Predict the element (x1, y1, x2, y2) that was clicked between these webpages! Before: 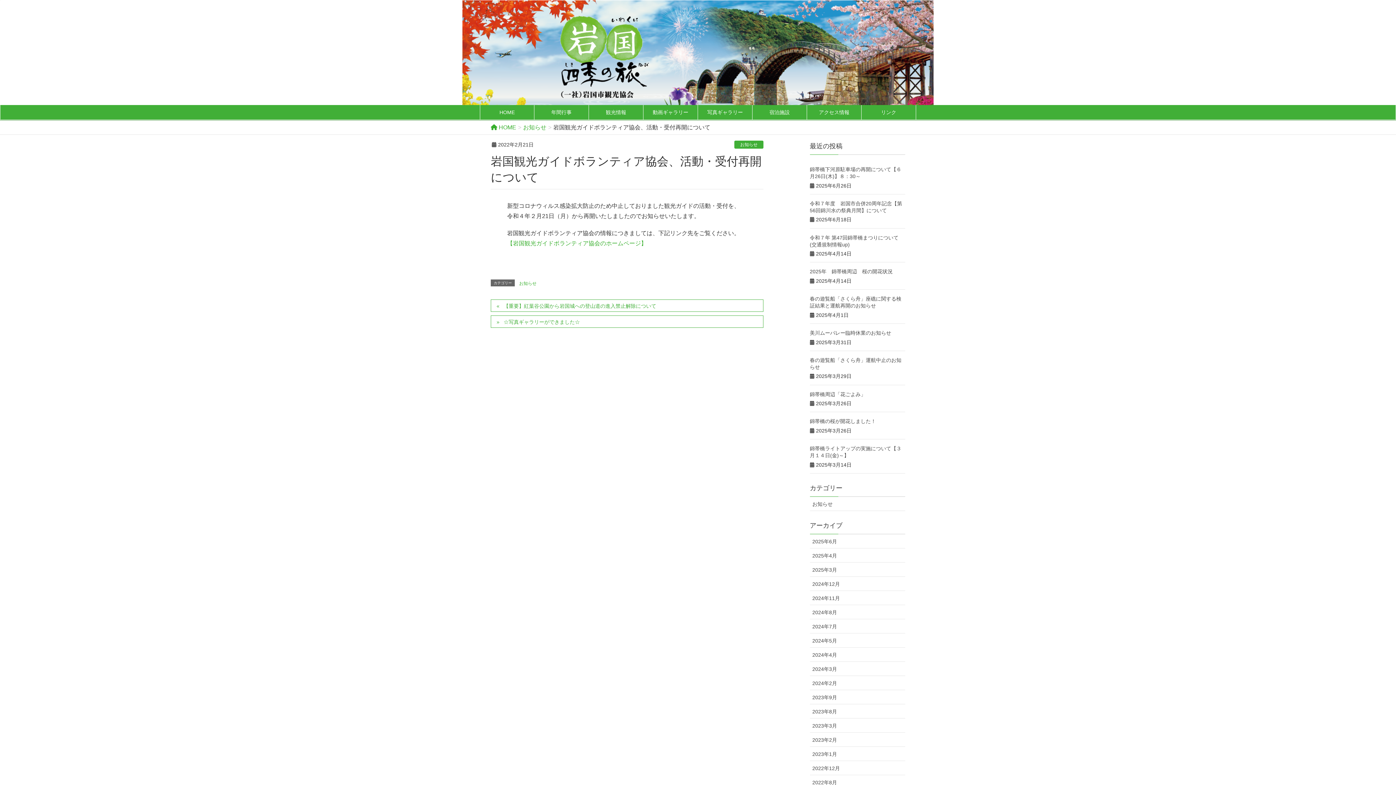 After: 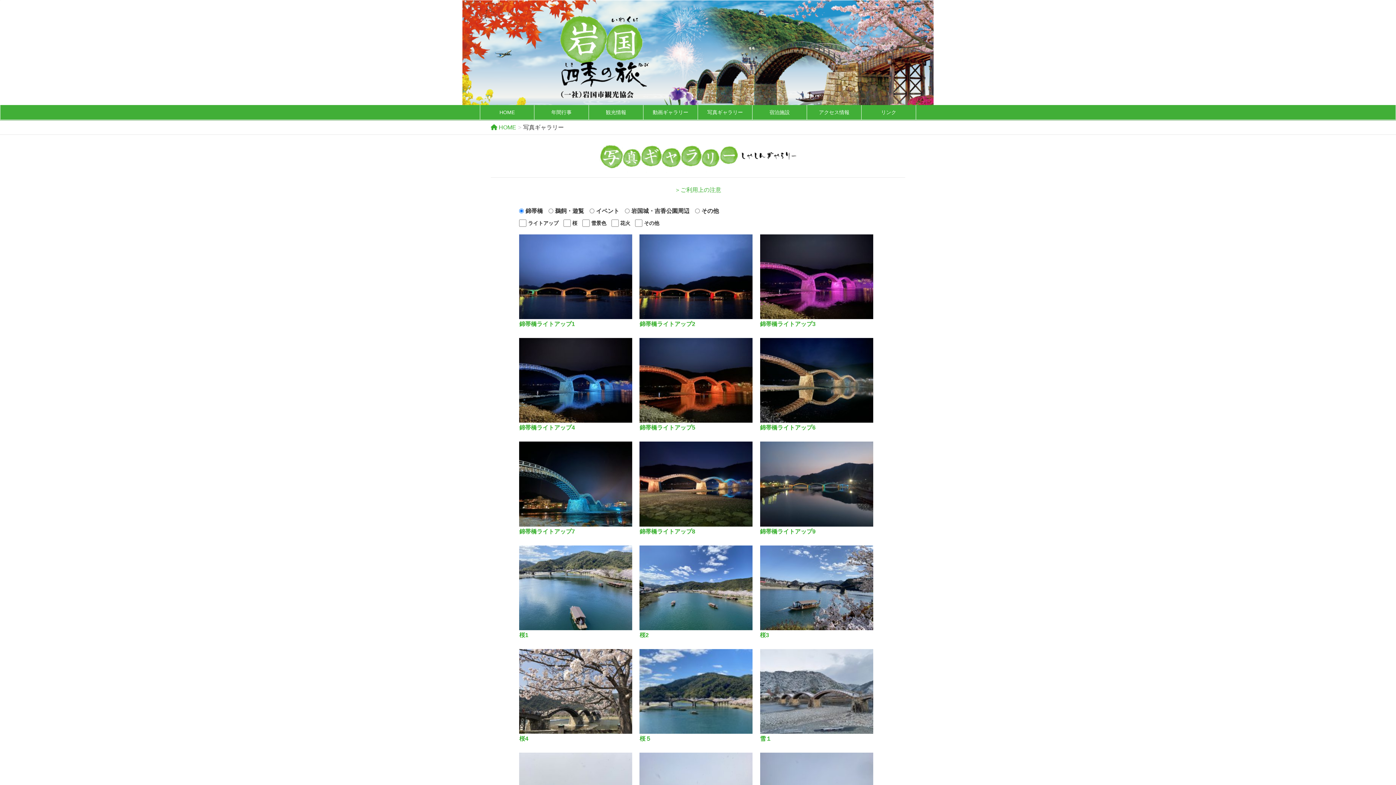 Action: label: 写真ギャラリー bbox: (698, 105, 752, 119)